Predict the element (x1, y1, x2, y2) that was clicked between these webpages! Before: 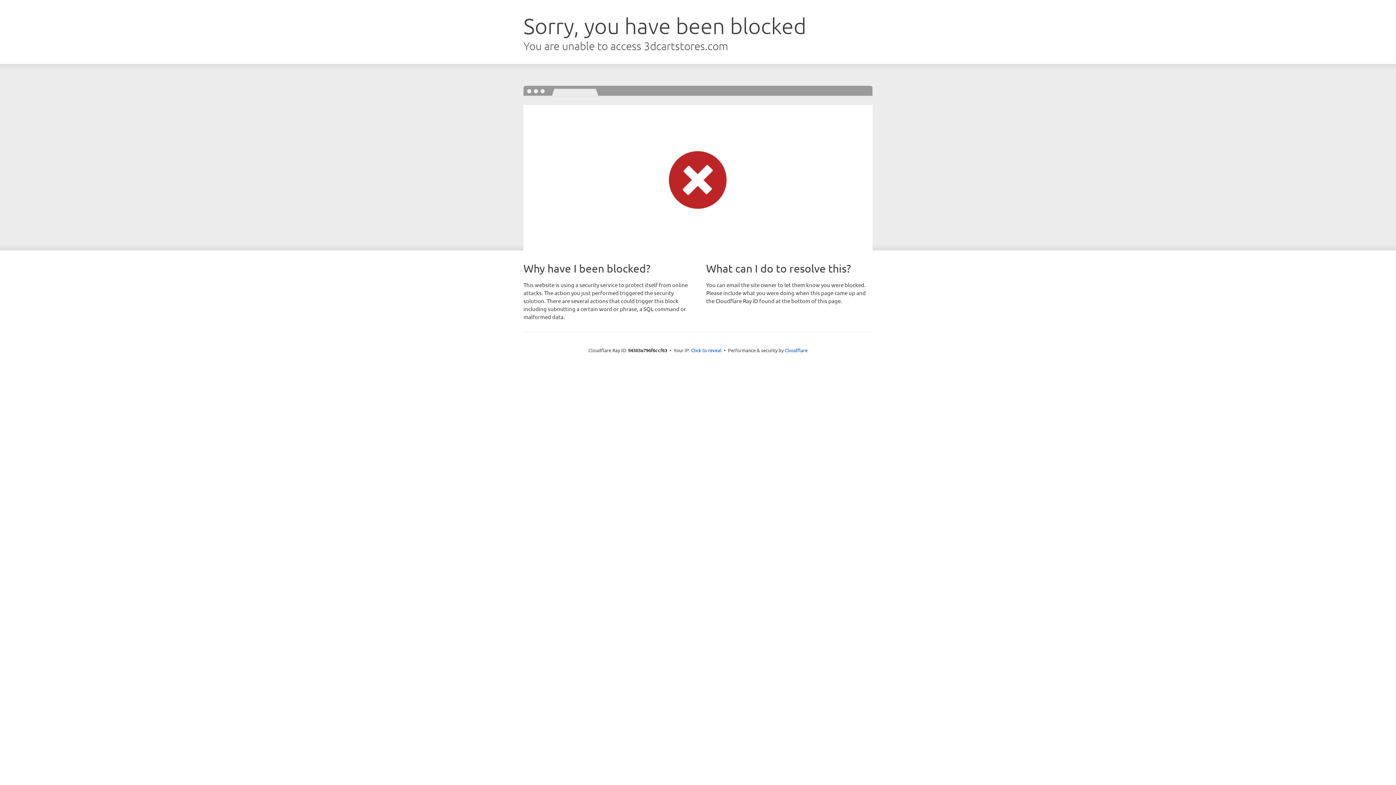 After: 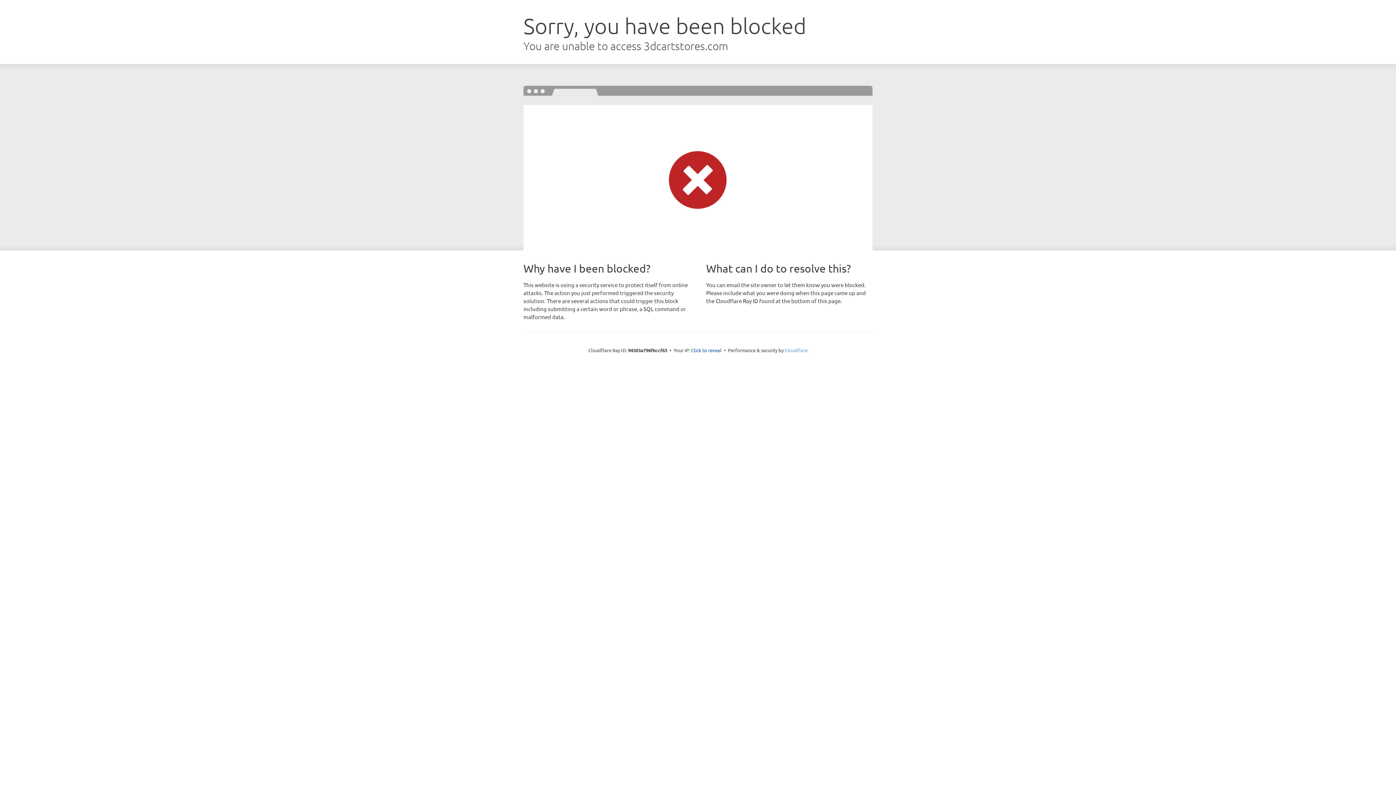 Action: bbox: (784, 347, 807, 353) label: Cloudflare